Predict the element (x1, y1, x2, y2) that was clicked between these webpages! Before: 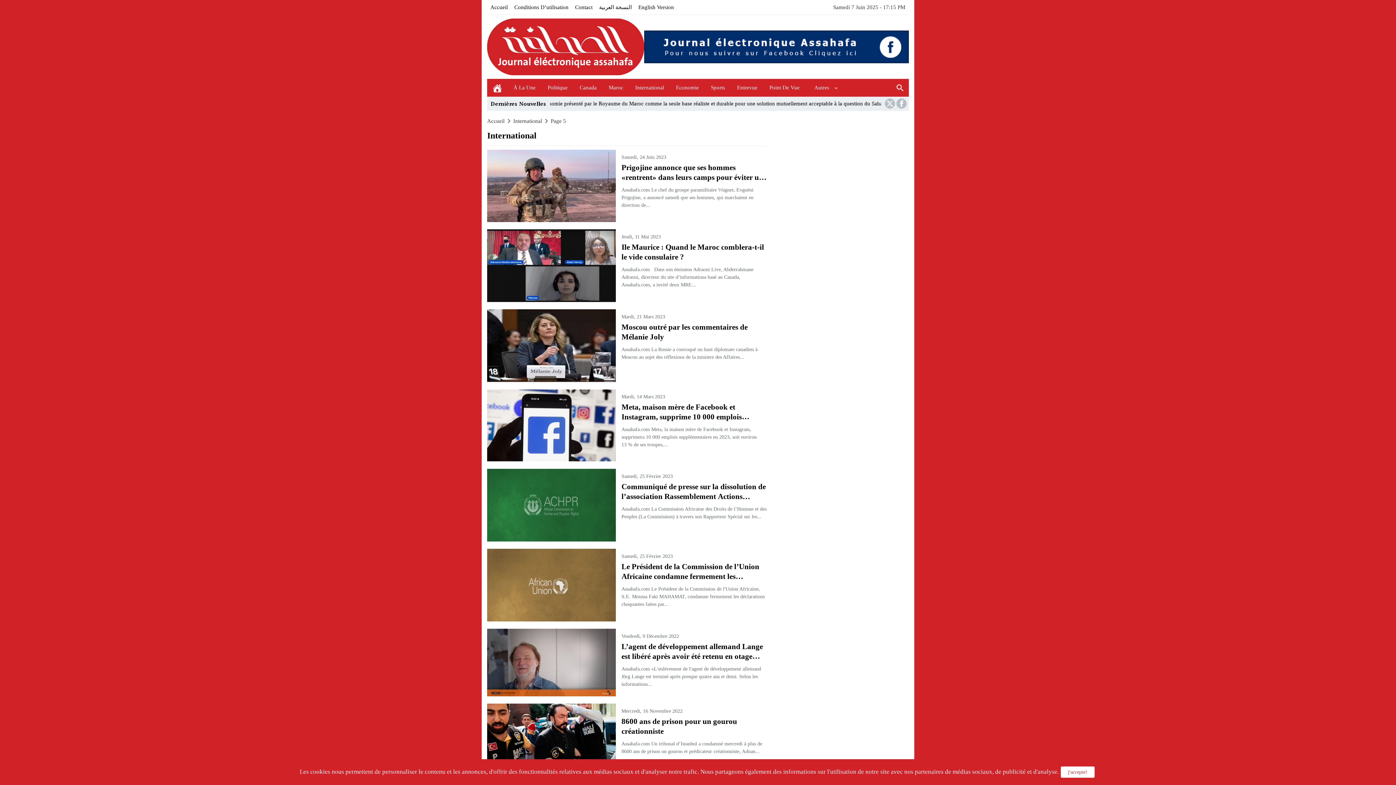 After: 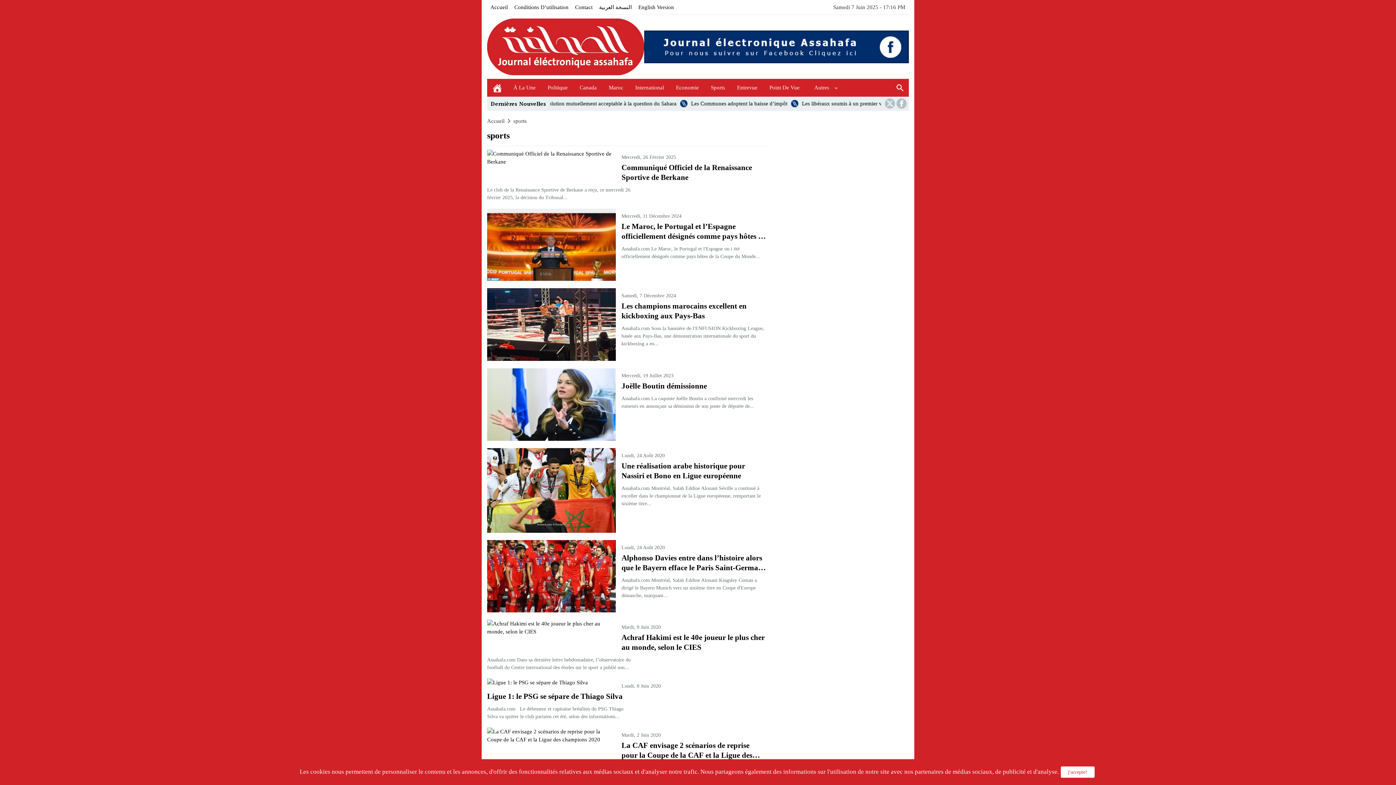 Action: bbox: (705, 78, 731, 96) label: Sports